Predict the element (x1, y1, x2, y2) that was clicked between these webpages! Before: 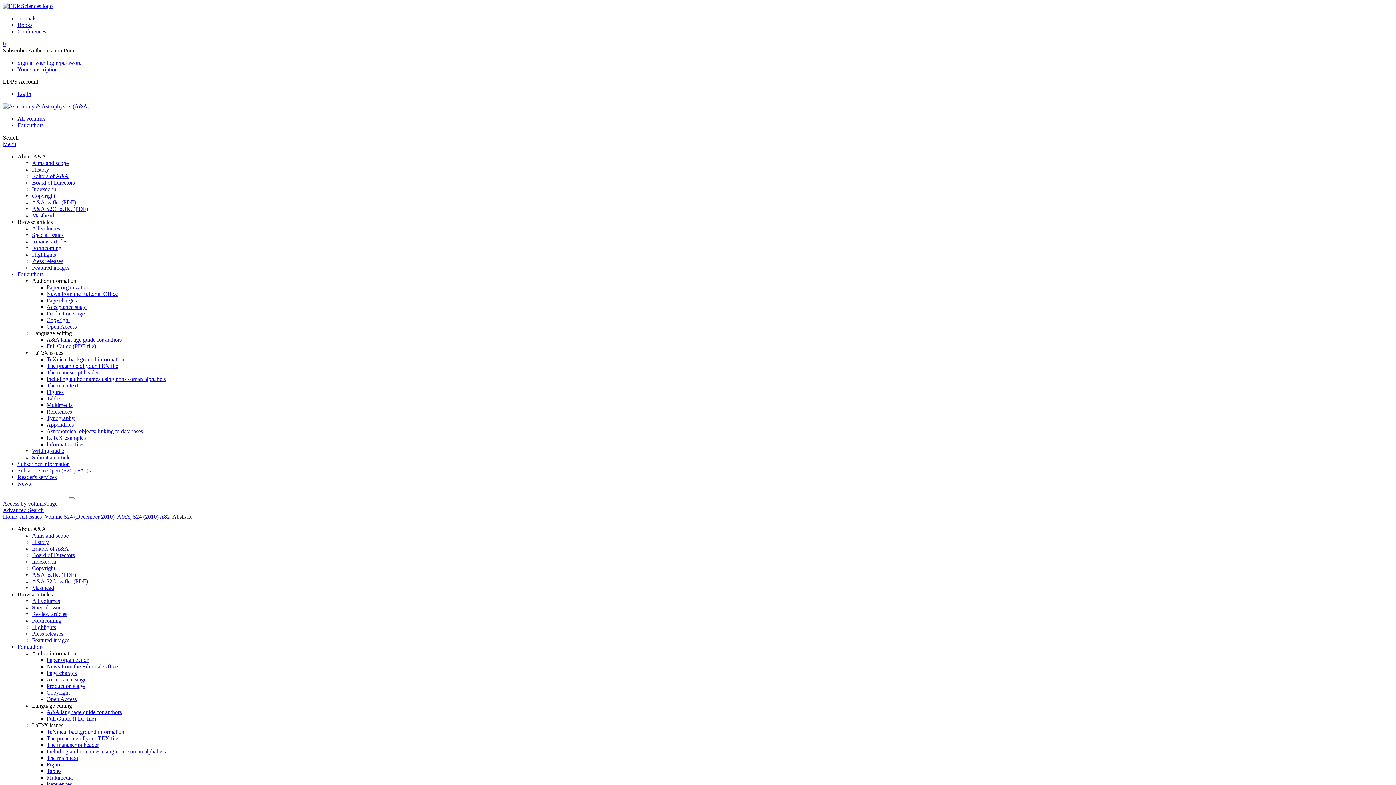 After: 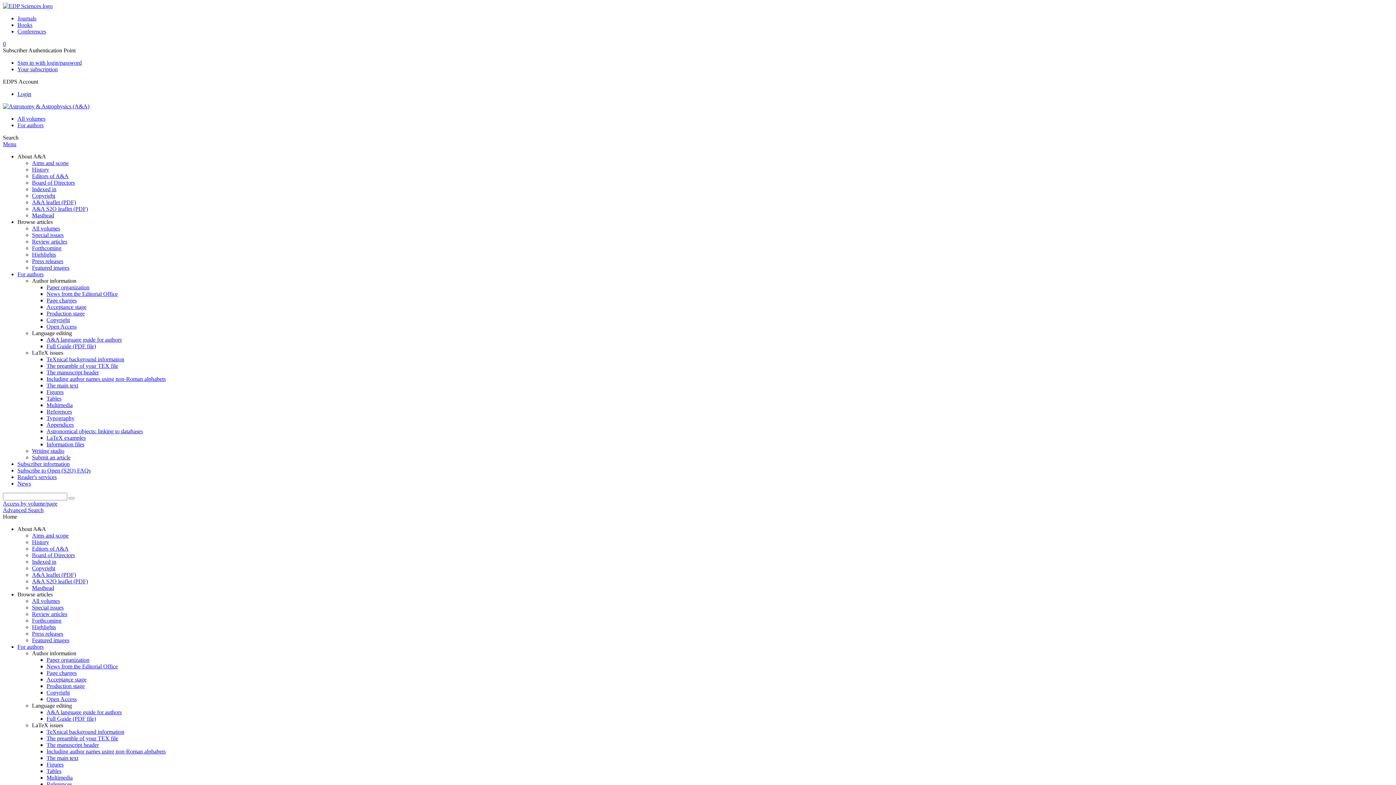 Action: bbox: (32, 604, 63, 610) label: Special issues